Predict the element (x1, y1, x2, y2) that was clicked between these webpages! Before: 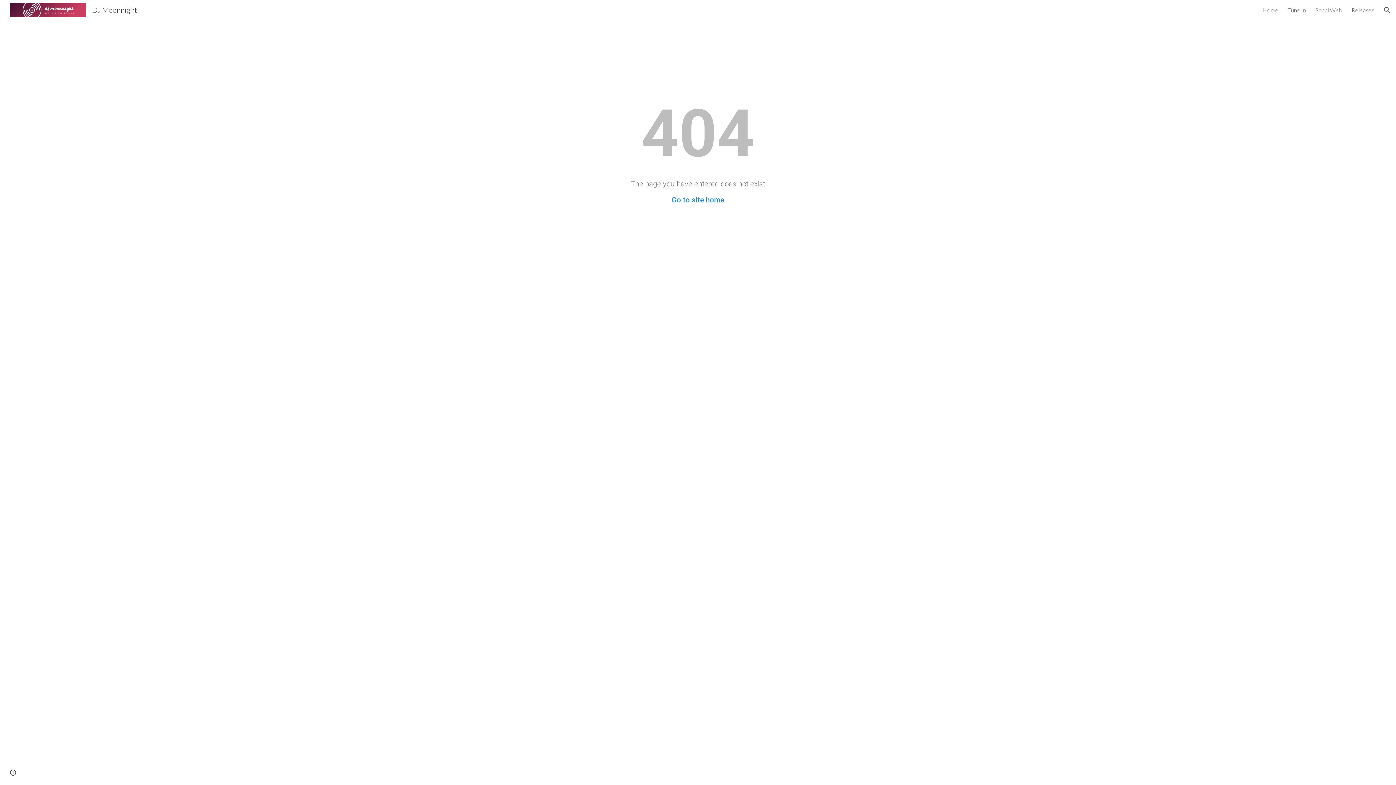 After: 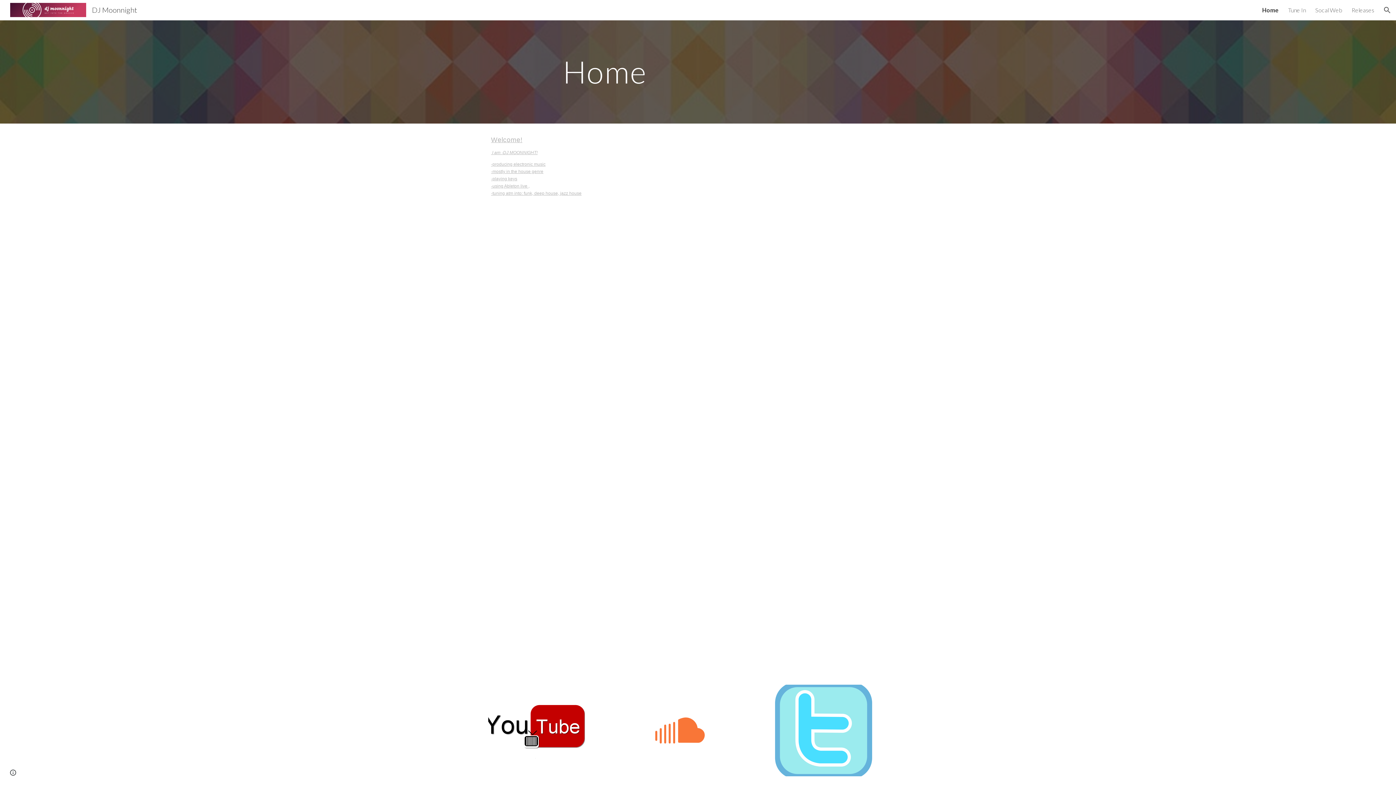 Action: bbox: (1262, 6, 1278, 13) label: Home